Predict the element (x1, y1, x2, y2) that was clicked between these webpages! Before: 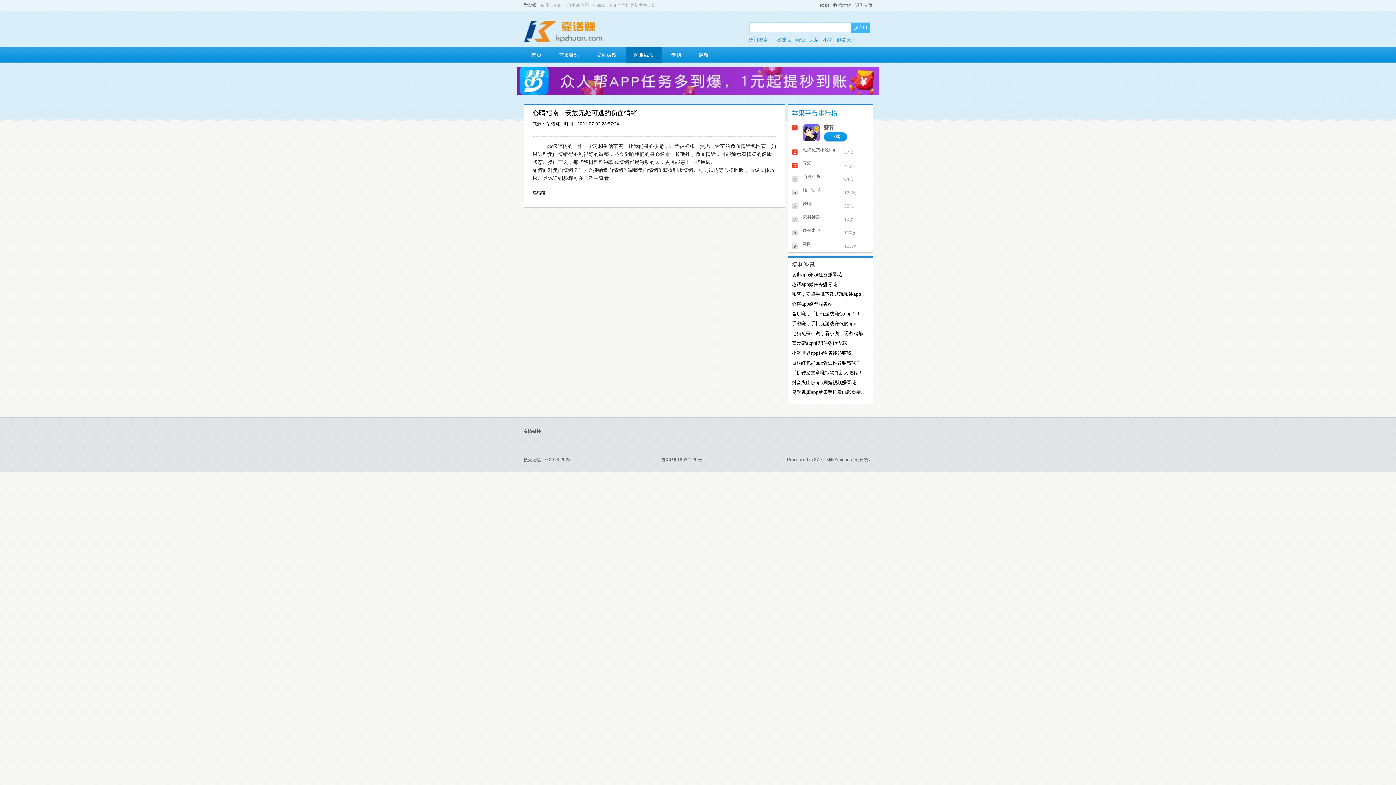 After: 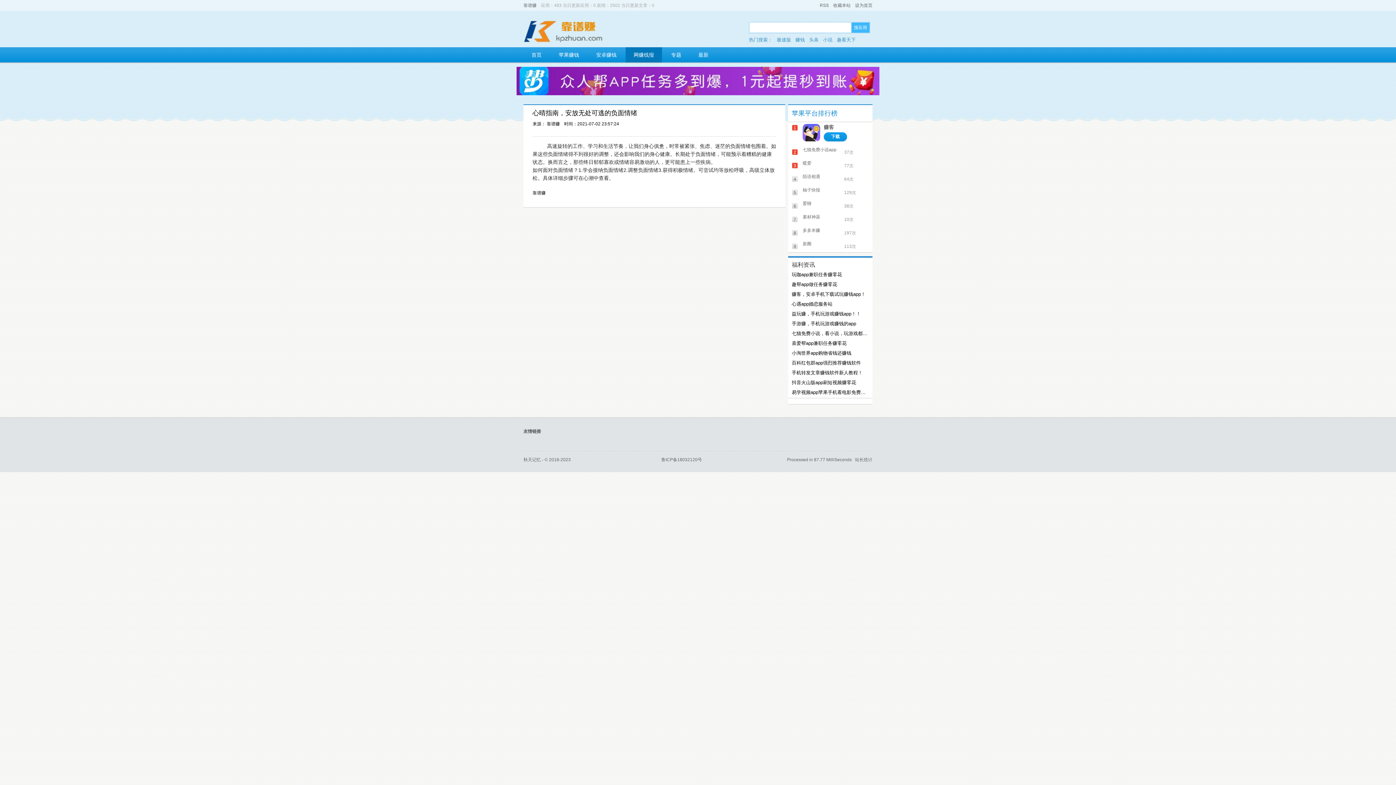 Action: bbox: (516, 66, 879, 95)